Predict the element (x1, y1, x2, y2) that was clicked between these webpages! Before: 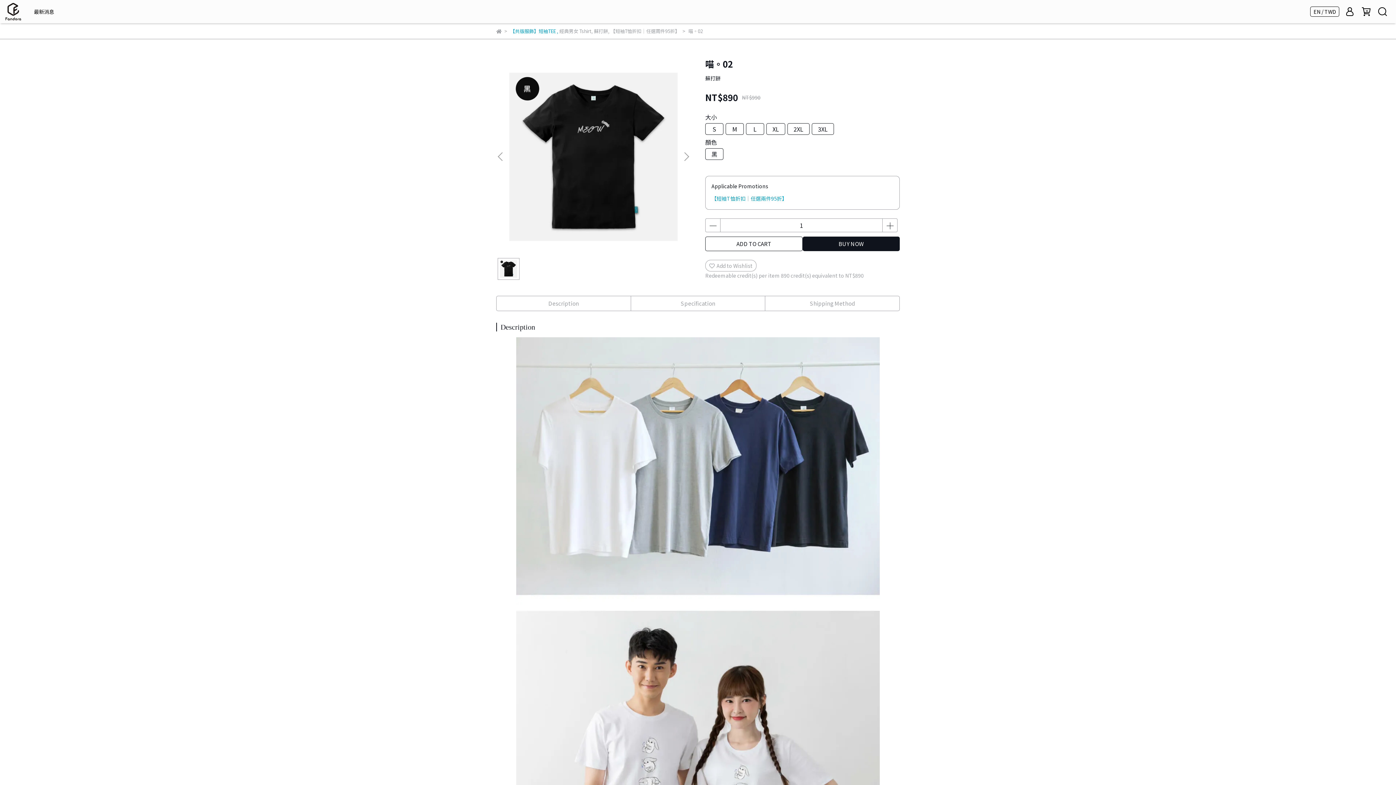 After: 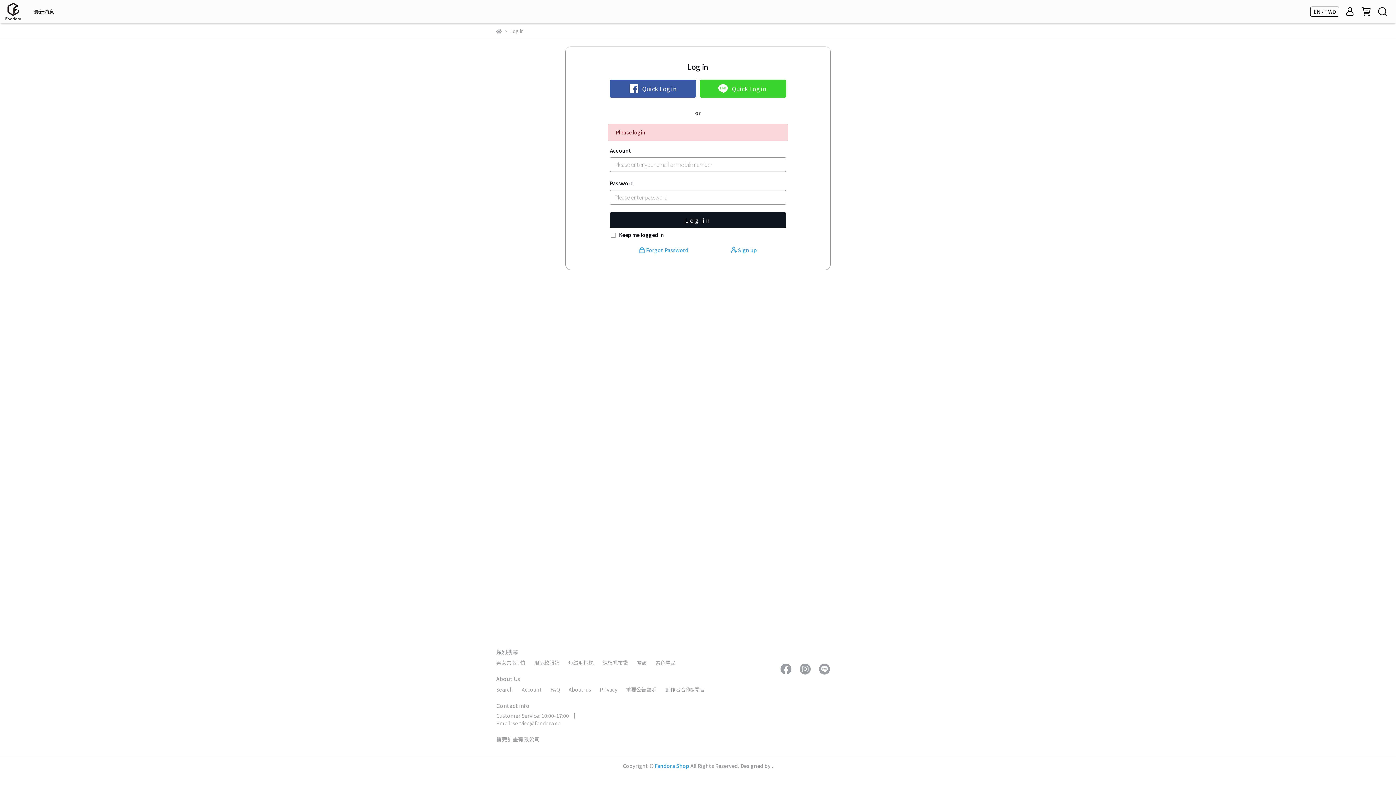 Action: label: Add to Wishlist bbox: (705, 260, 756, 271)